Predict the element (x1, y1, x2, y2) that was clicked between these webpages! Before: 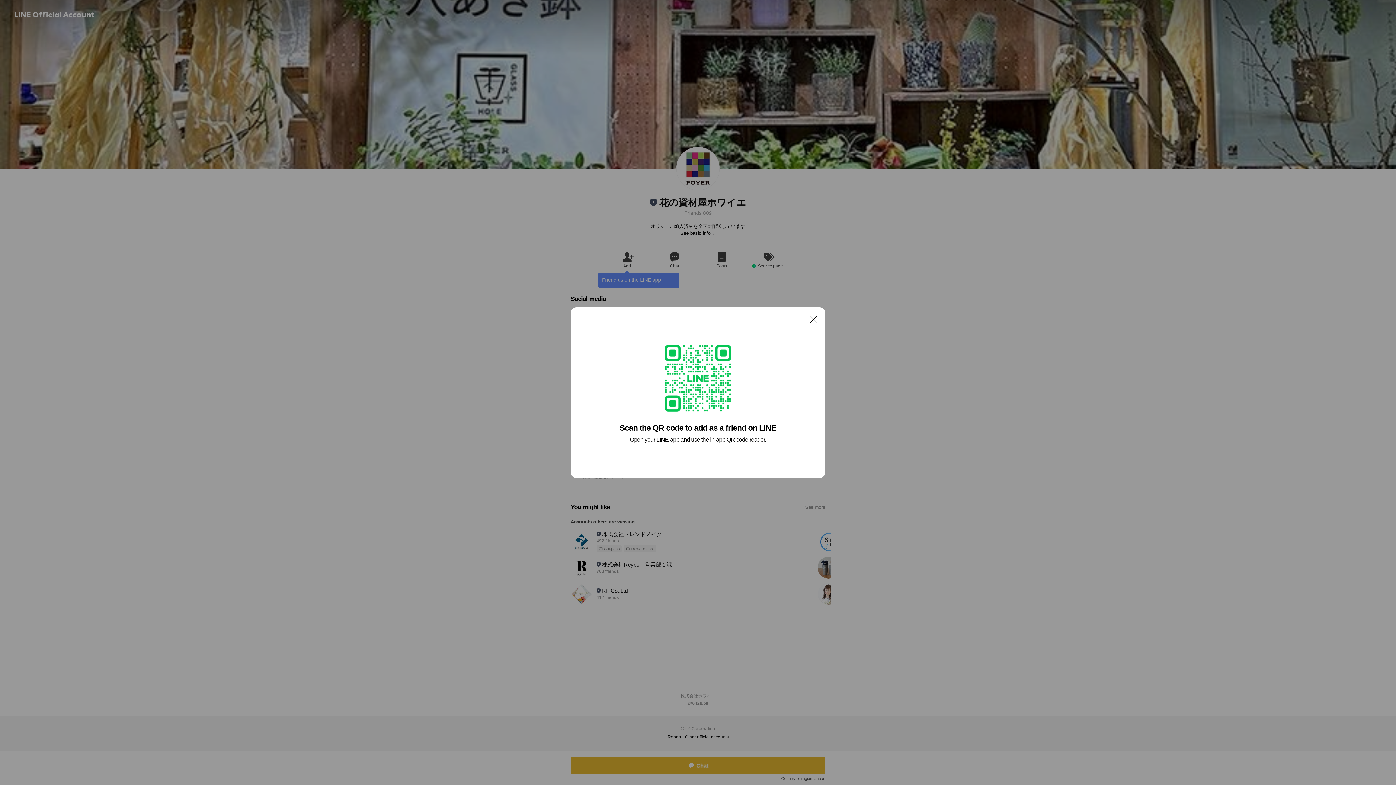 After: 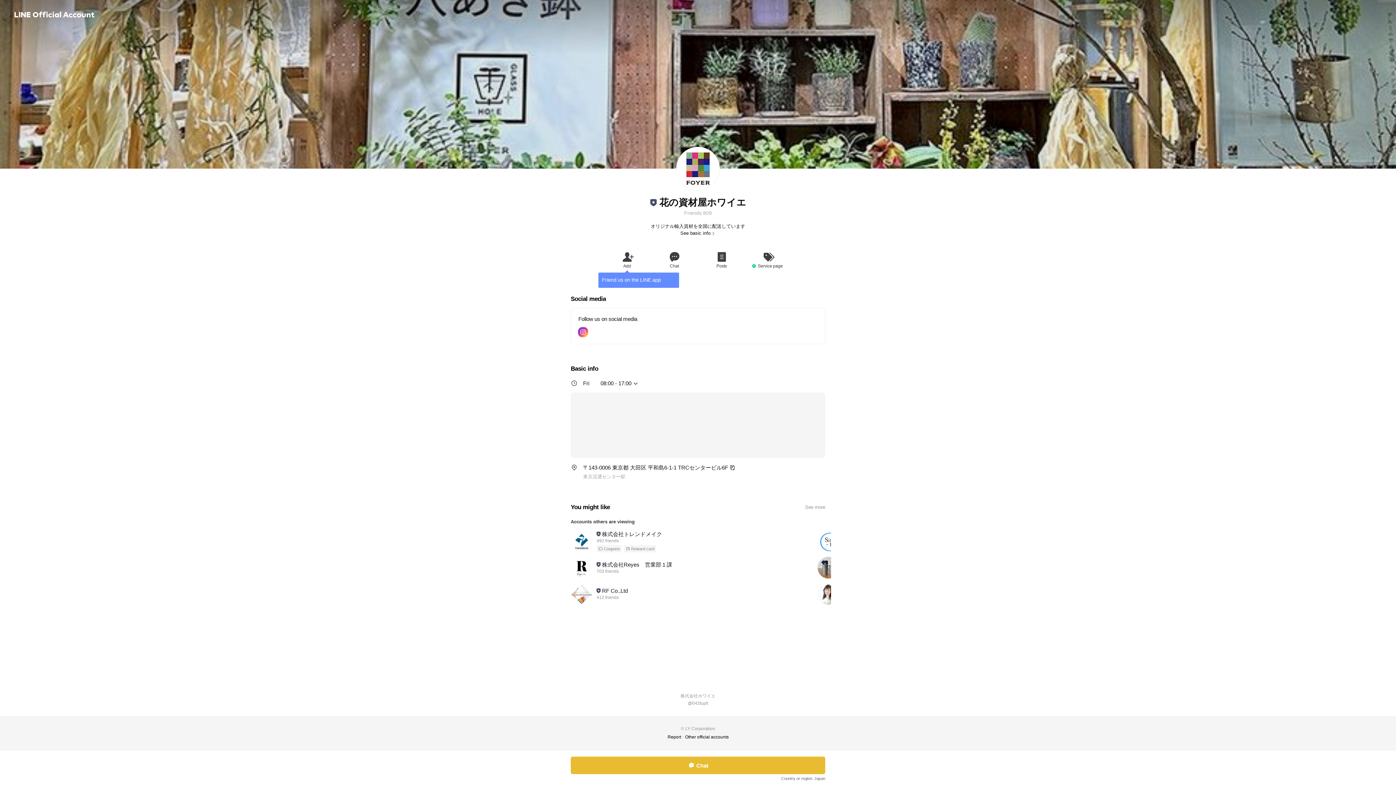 Action: label: Close bbox: (806, 311, 821, 326)